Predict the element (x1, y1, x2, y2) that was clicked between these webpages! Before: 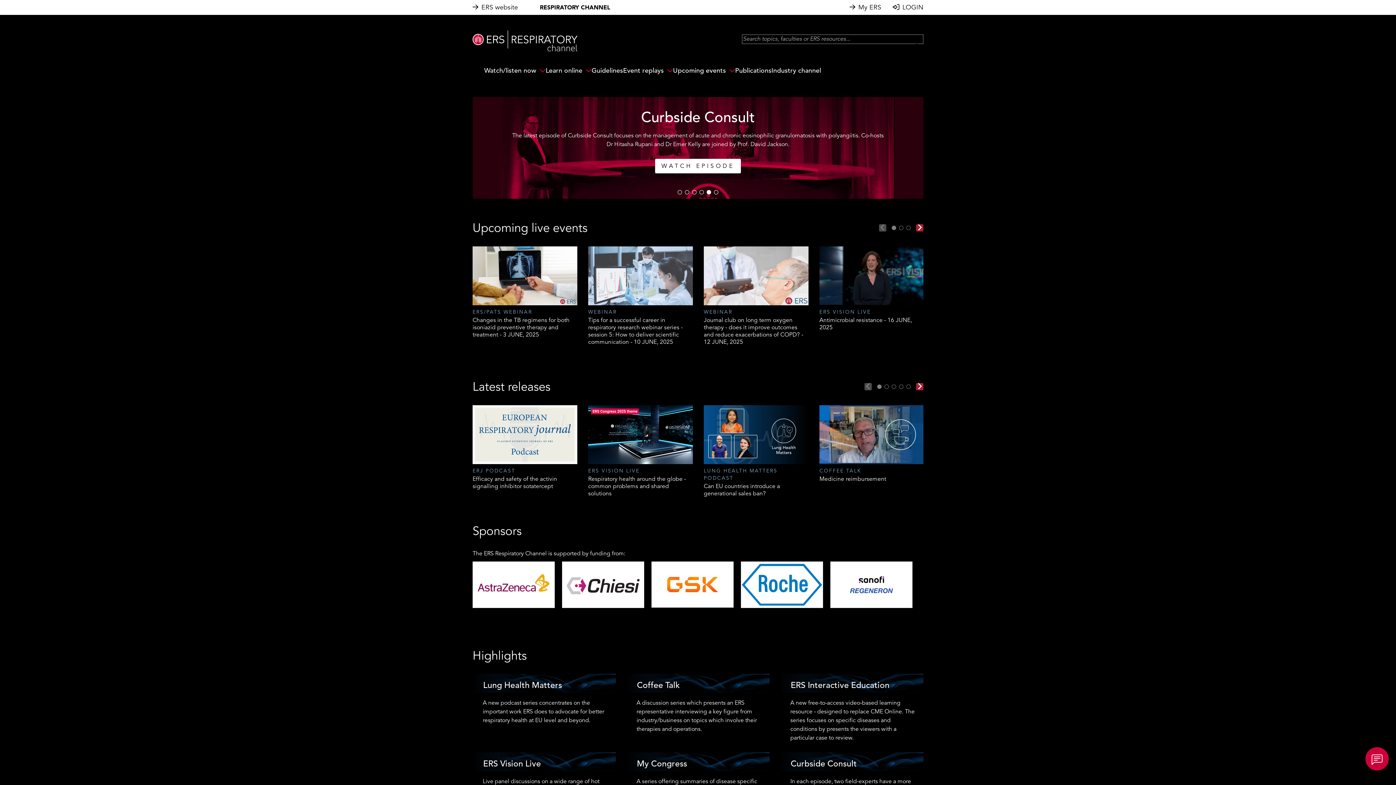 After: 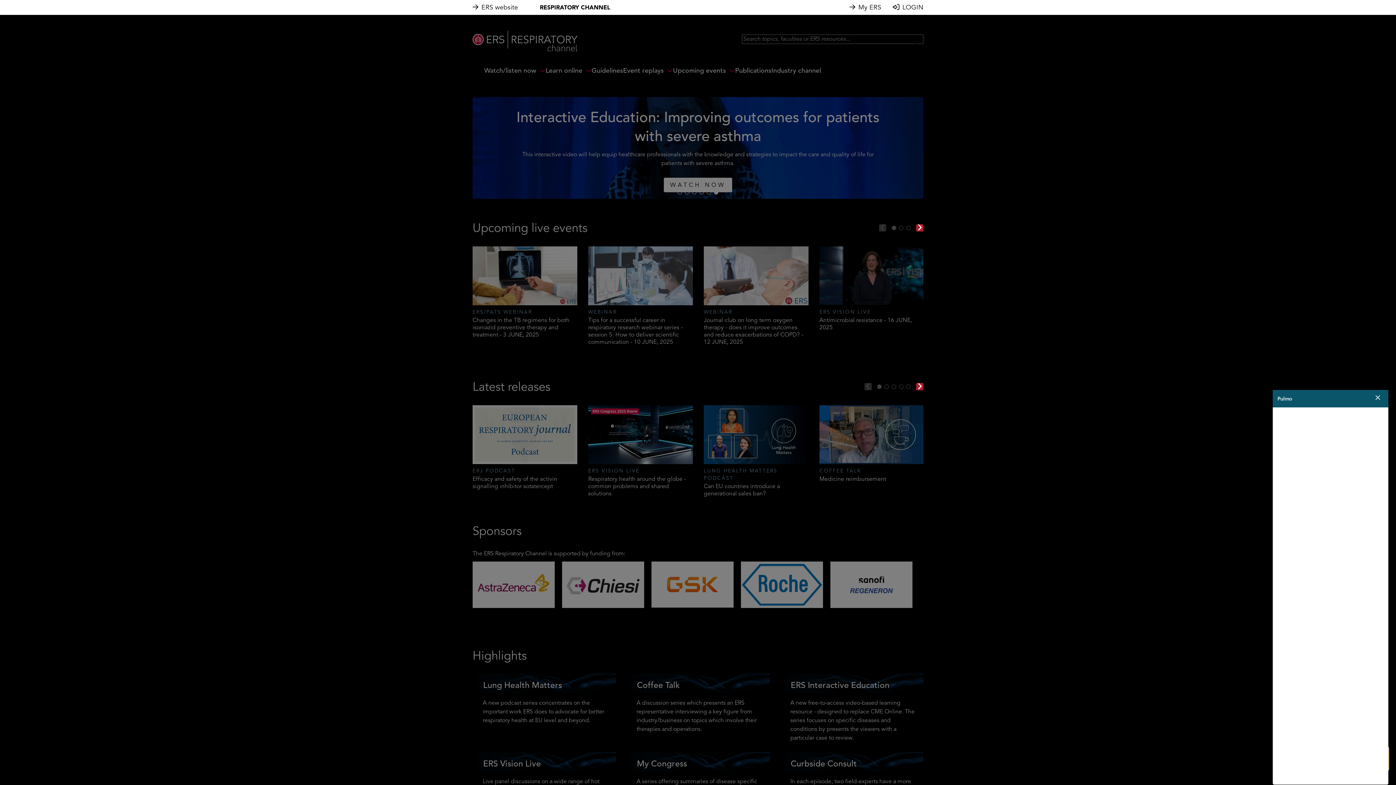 Action: bbox: (1365, 747, 1389, 770)